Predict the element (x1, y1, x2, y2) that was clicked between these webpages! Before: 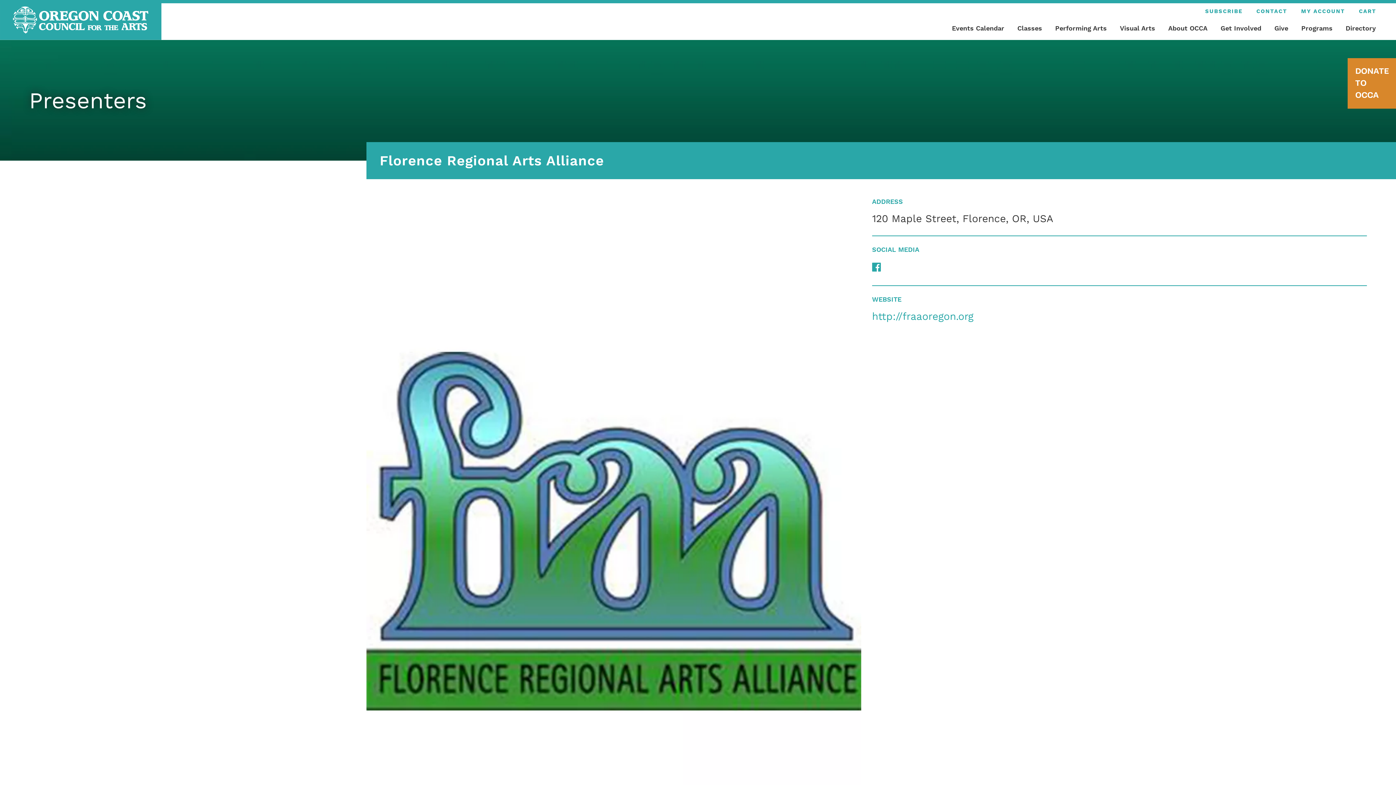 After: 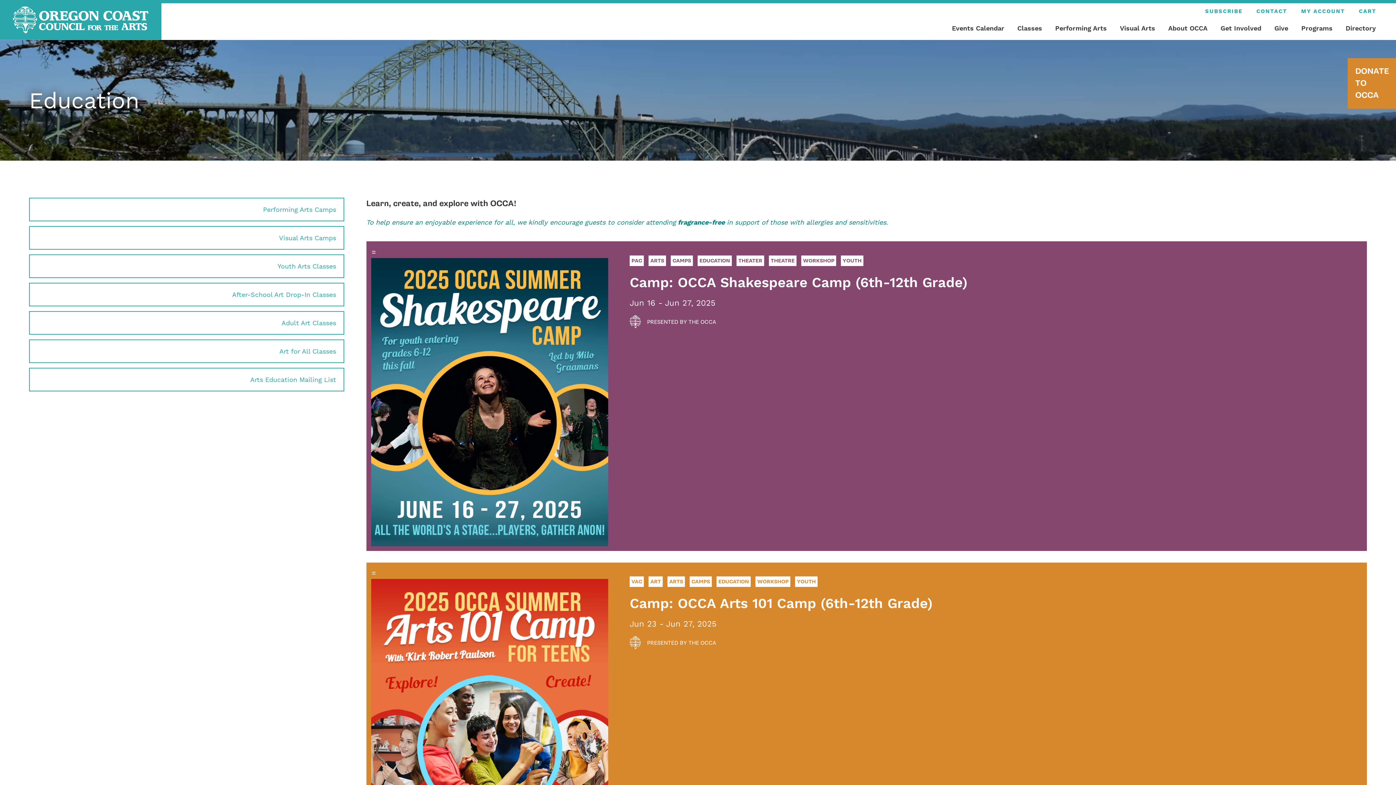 Action: bbox: (1011, 18, 1048, 40) label: Classes